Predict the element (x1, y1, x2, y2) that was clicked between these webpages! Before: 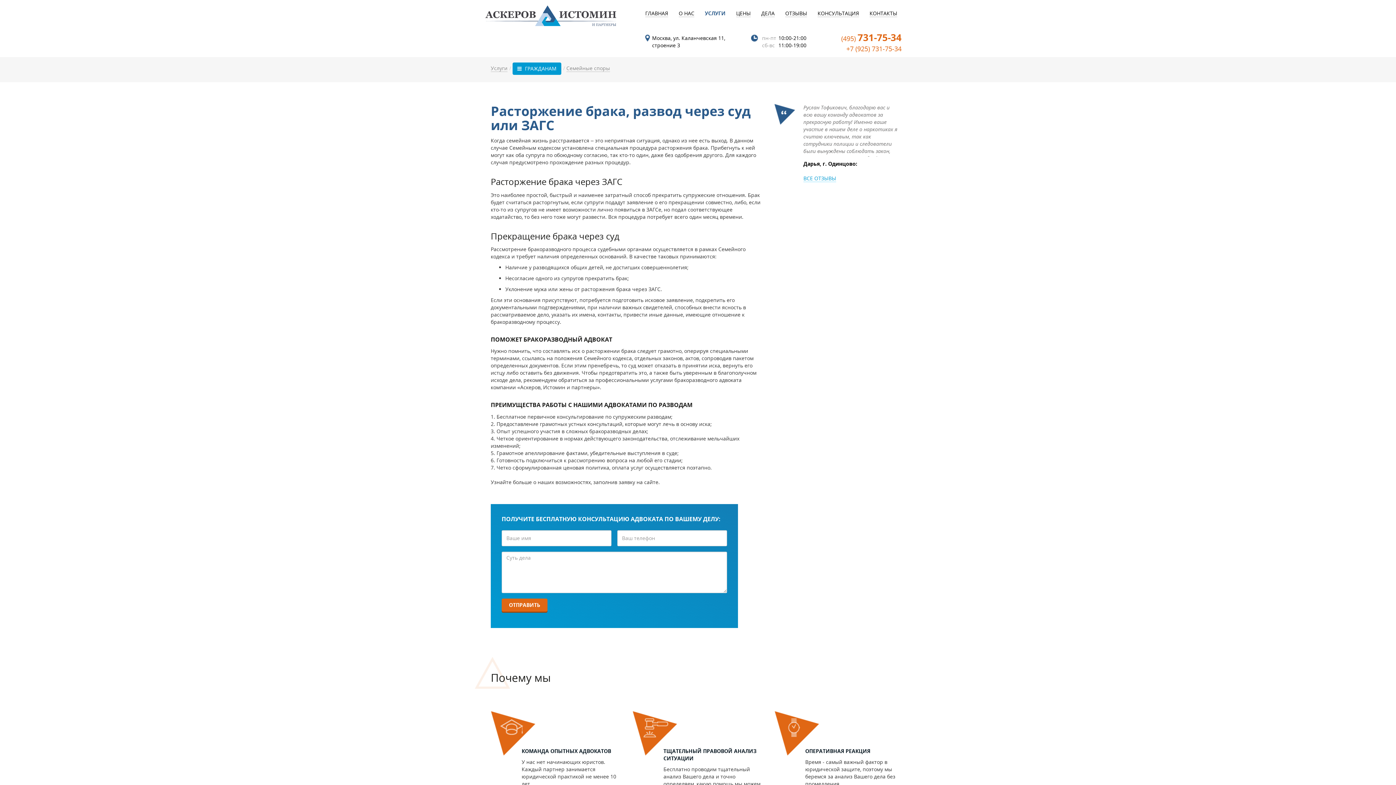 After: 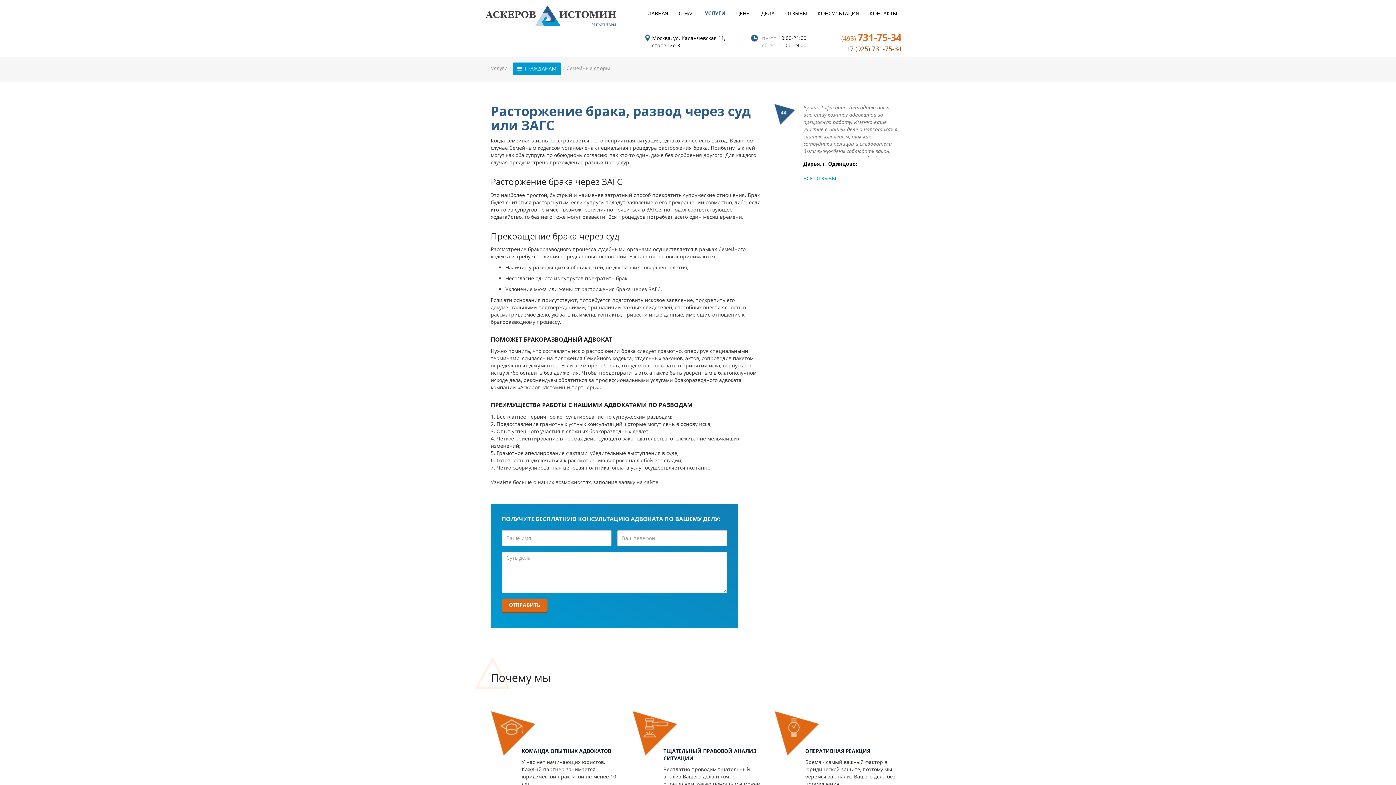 Action: bbox: (846, 44, 901, 53) label: +7 (925) 731-75-34